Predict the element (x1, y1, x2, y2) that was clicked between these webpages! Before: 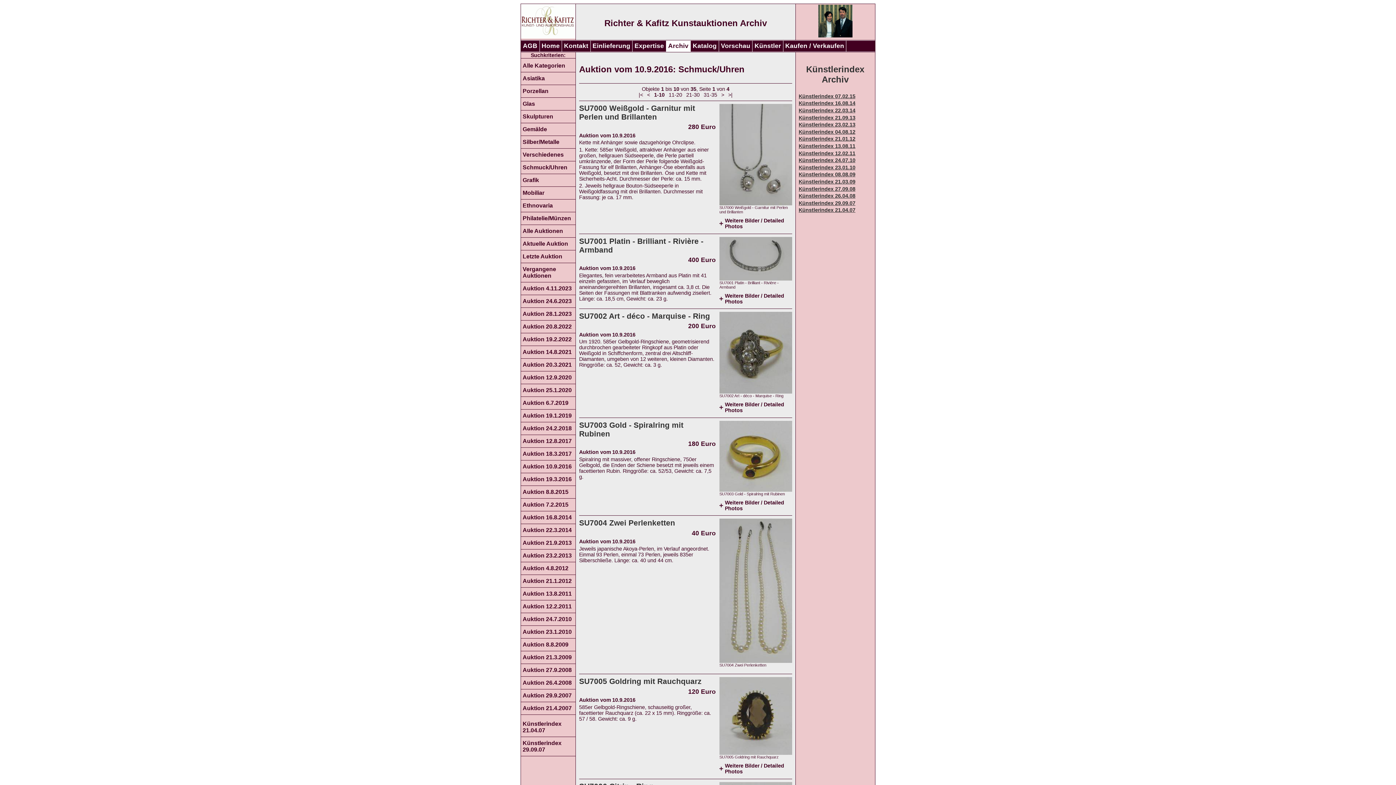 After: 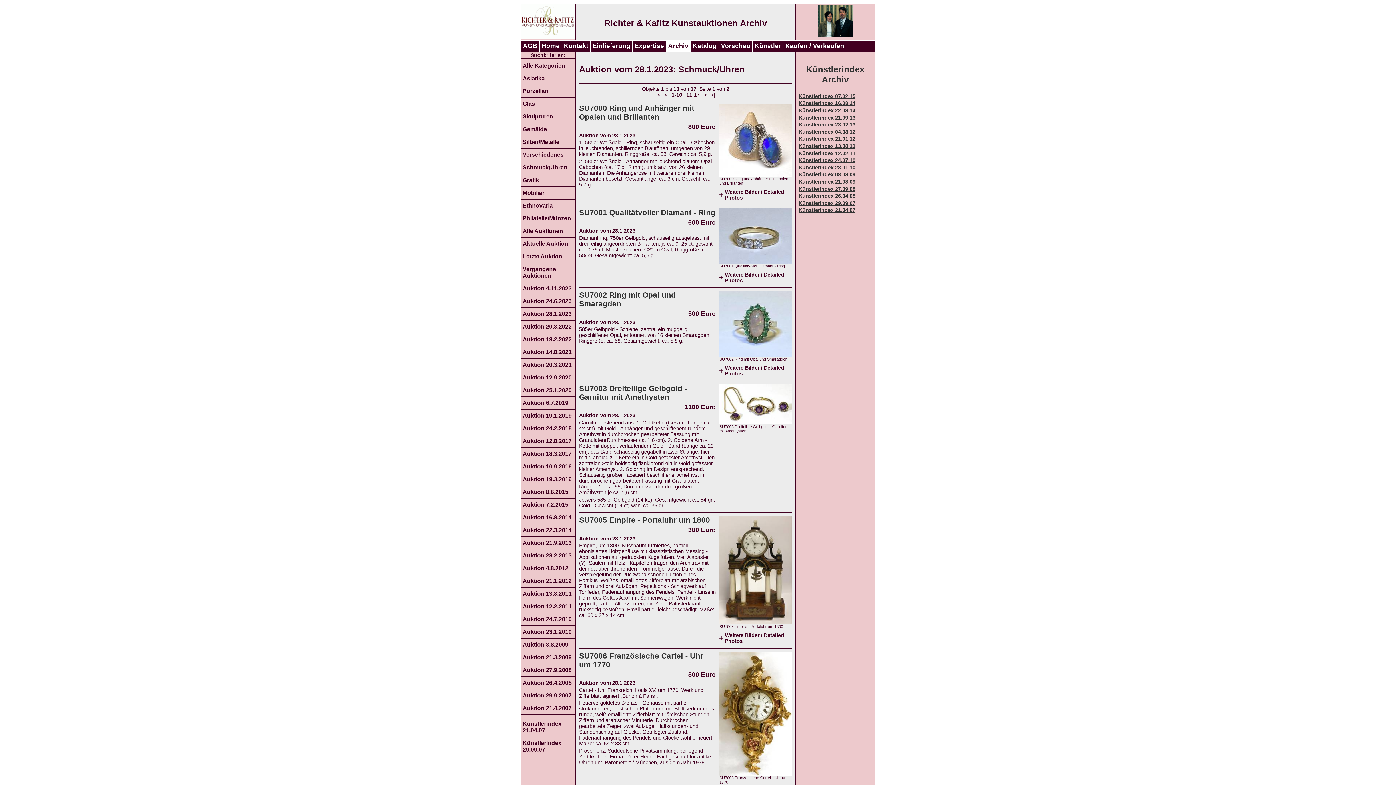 Action: bbox: (521, 308, 575, 320) label: Auktion 28.1.2023